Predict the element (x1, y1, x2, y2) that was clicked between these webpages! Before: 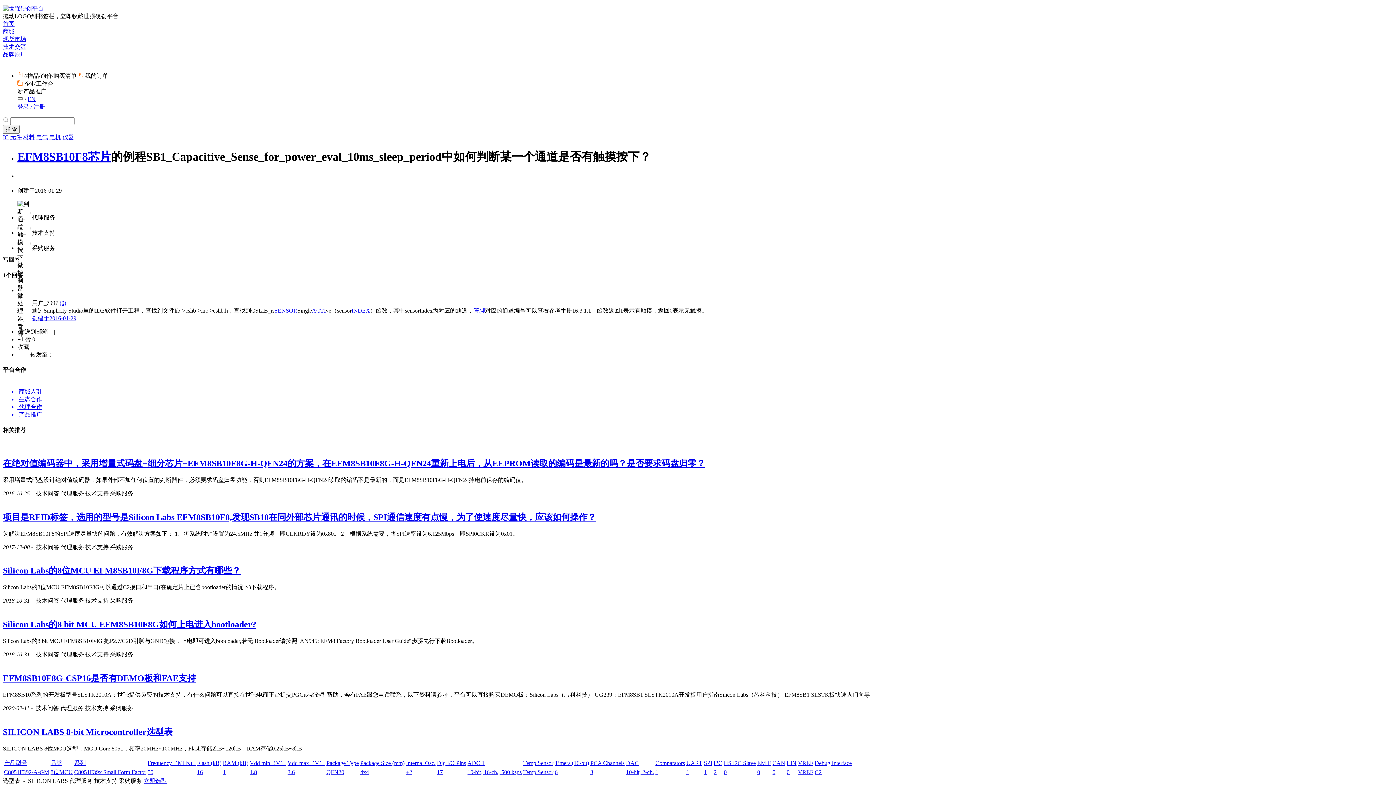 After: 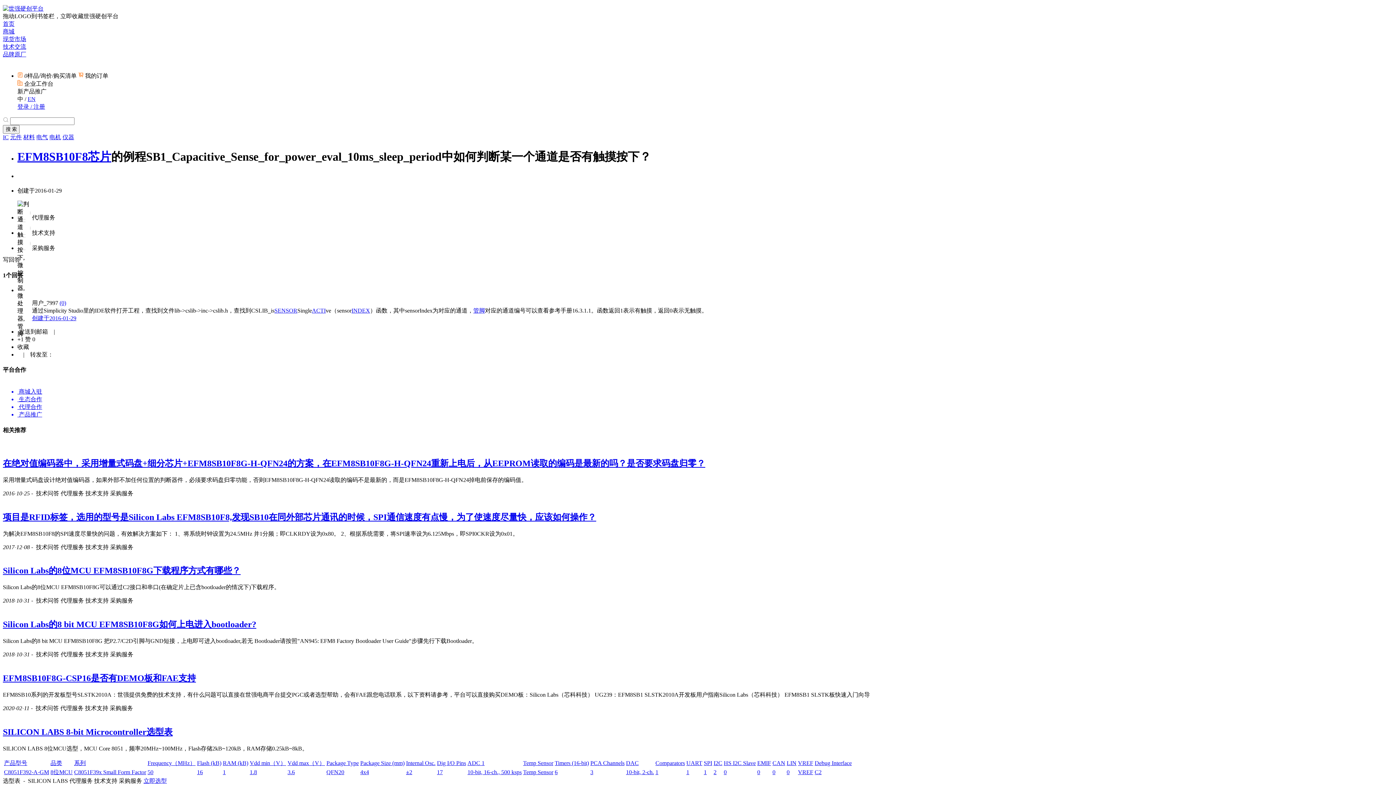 Action: label:  生态合作 bbox: (17, 396, 1393, 403)